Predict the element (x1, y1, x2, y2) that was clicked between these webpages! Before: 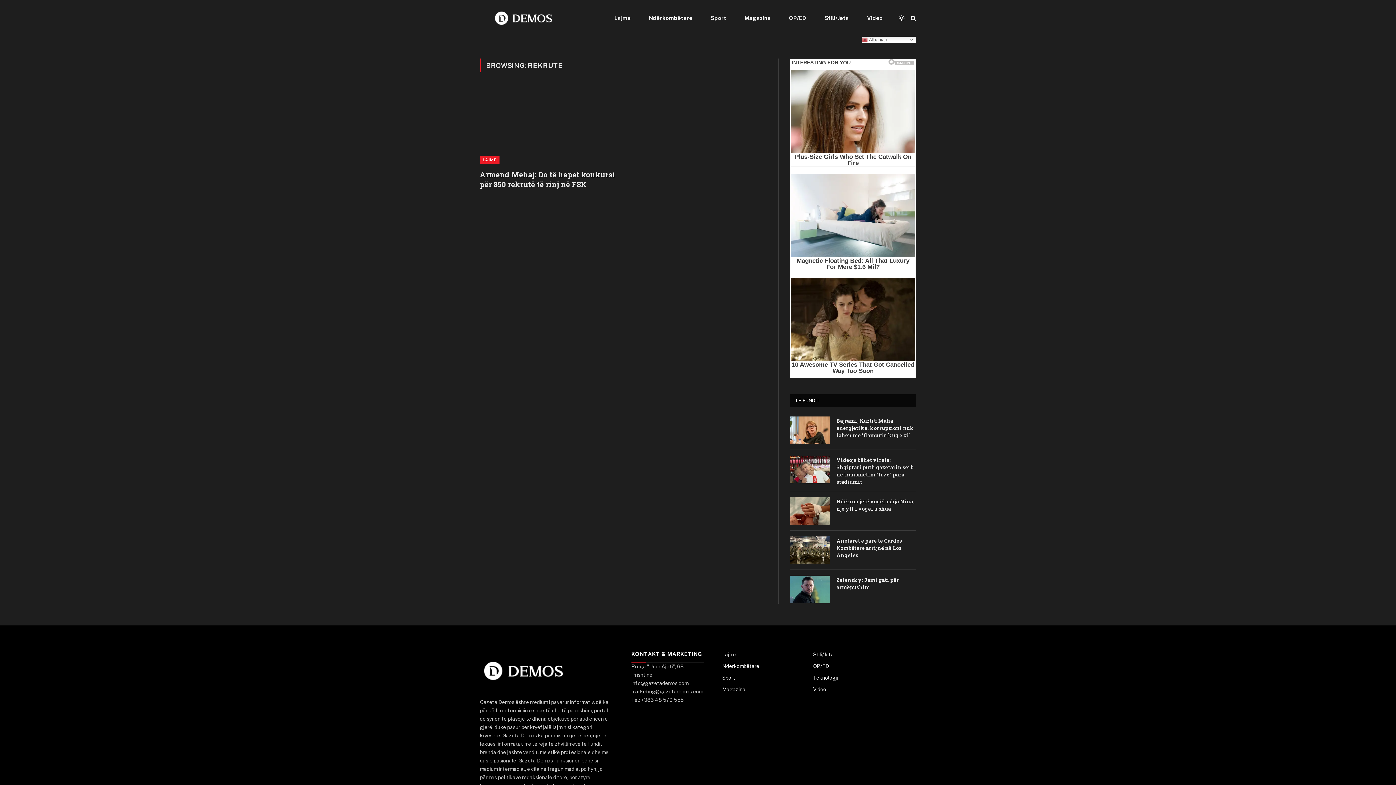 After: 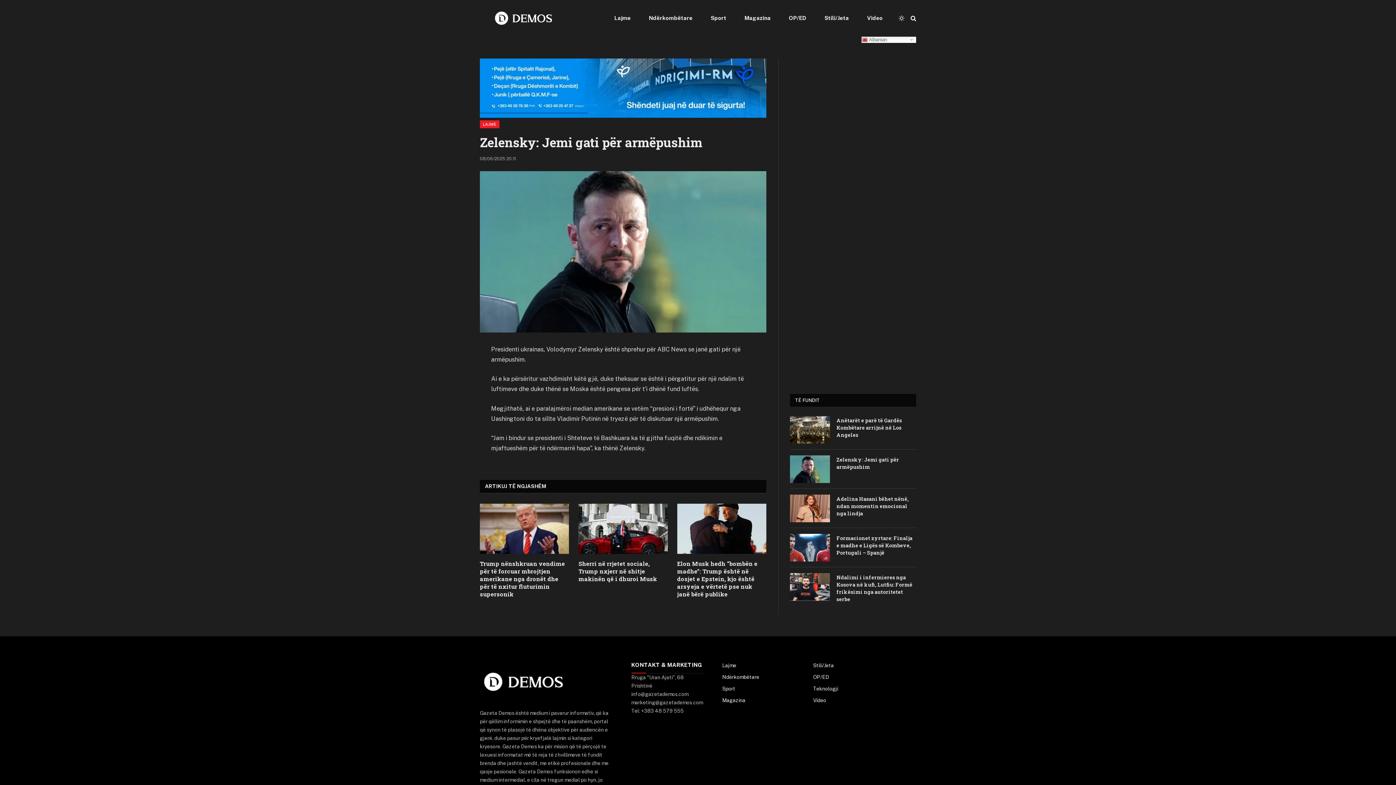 Action: bbox: (836, 576, 916, 591) label: Zelensky: Jemi gati për armëpushim